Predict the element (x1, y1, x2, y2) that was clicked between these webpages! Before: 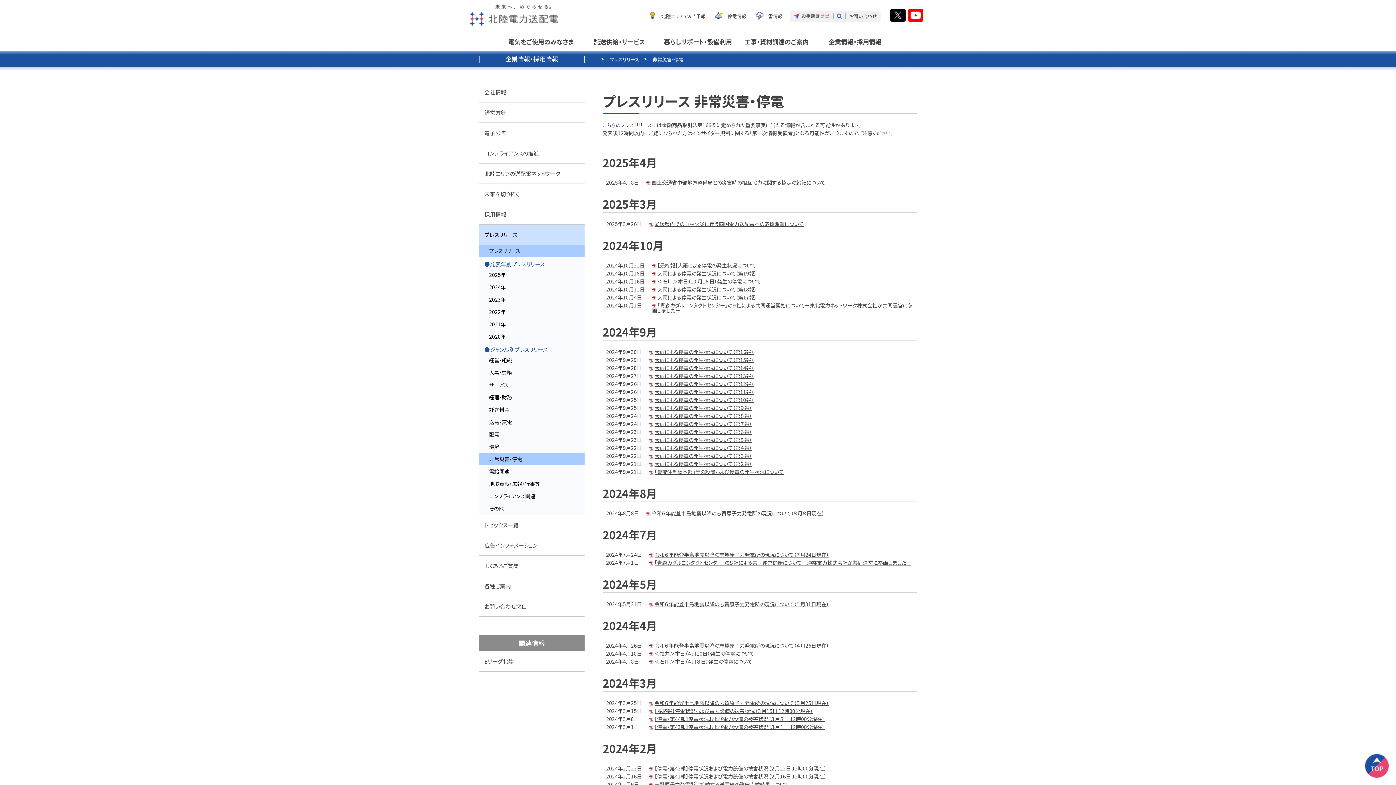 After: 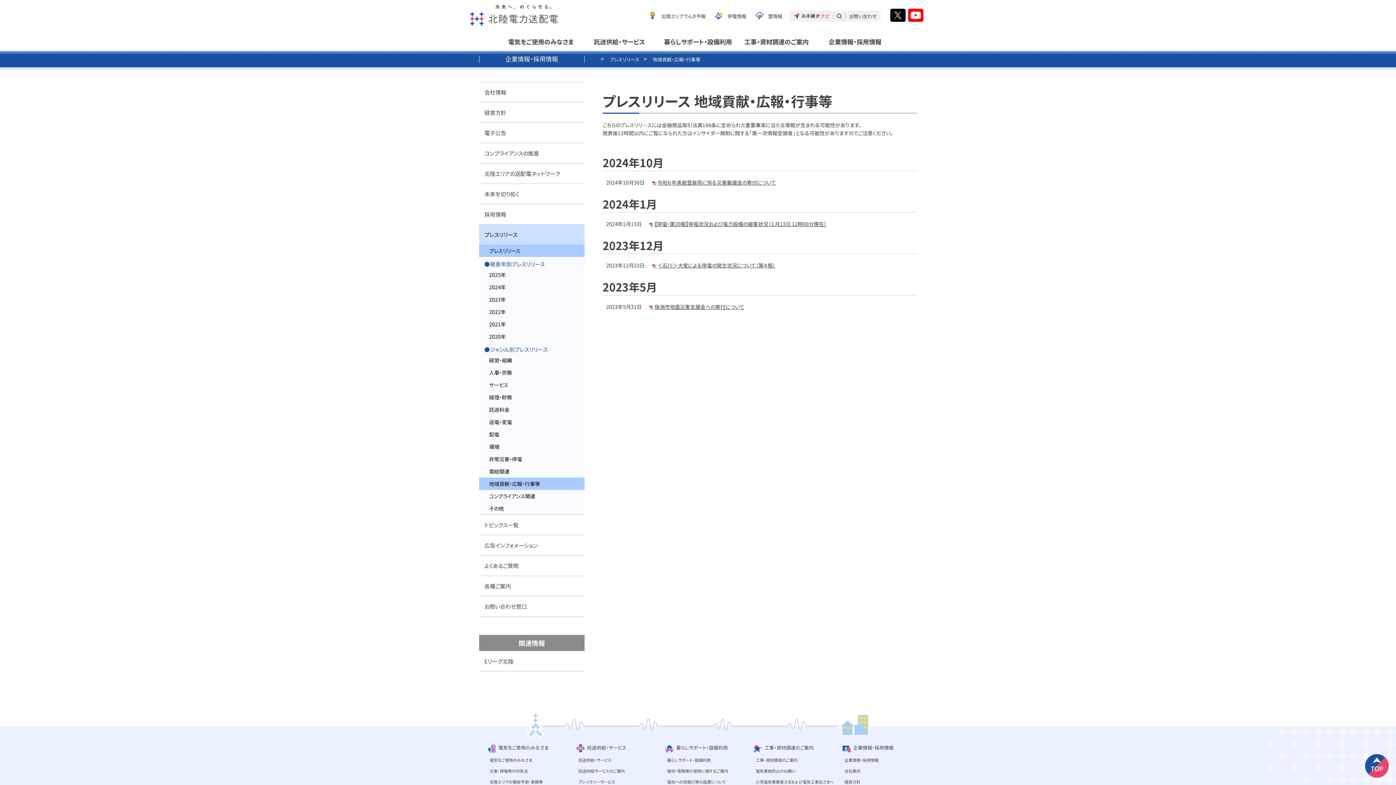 Action: bbox: (479, 477, 584, 490) label: 地域貢献・広報・行事等